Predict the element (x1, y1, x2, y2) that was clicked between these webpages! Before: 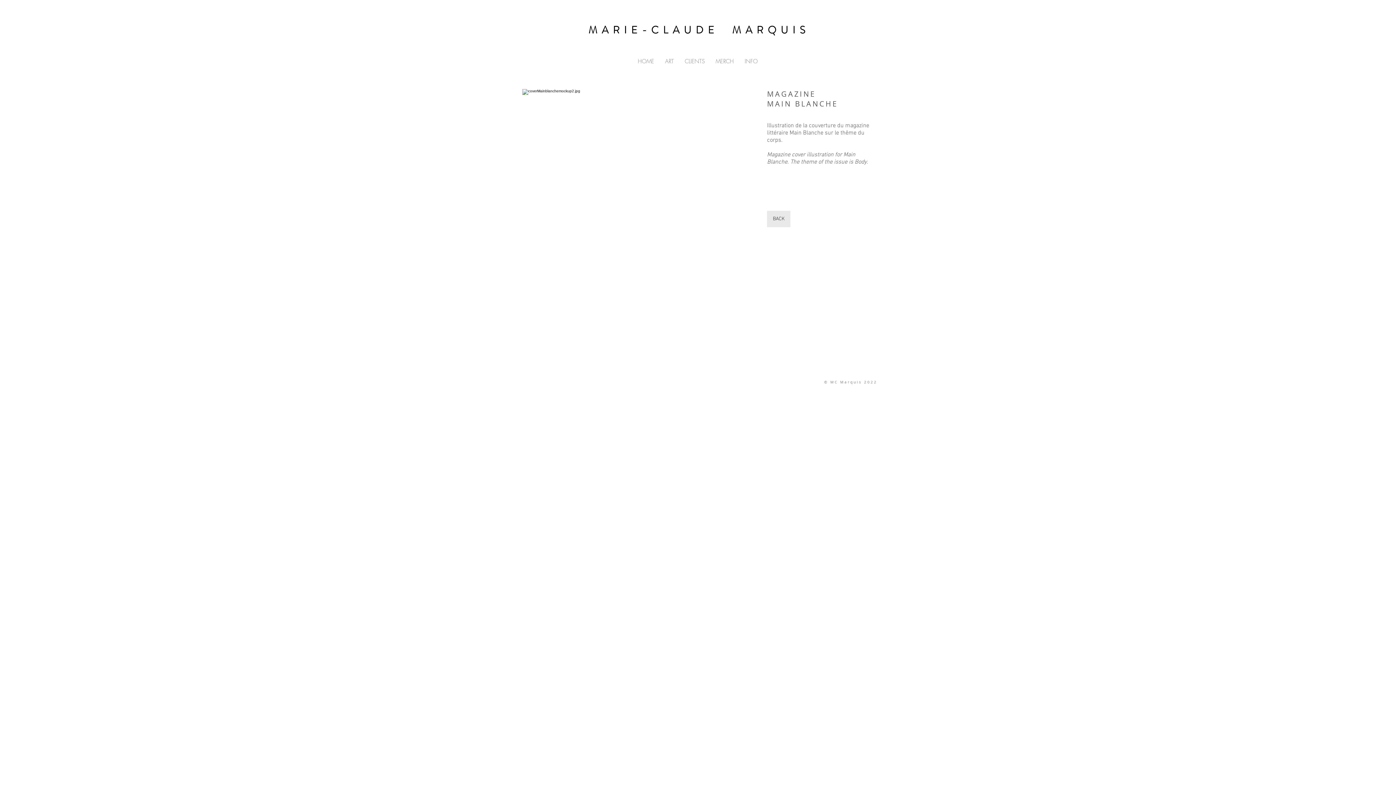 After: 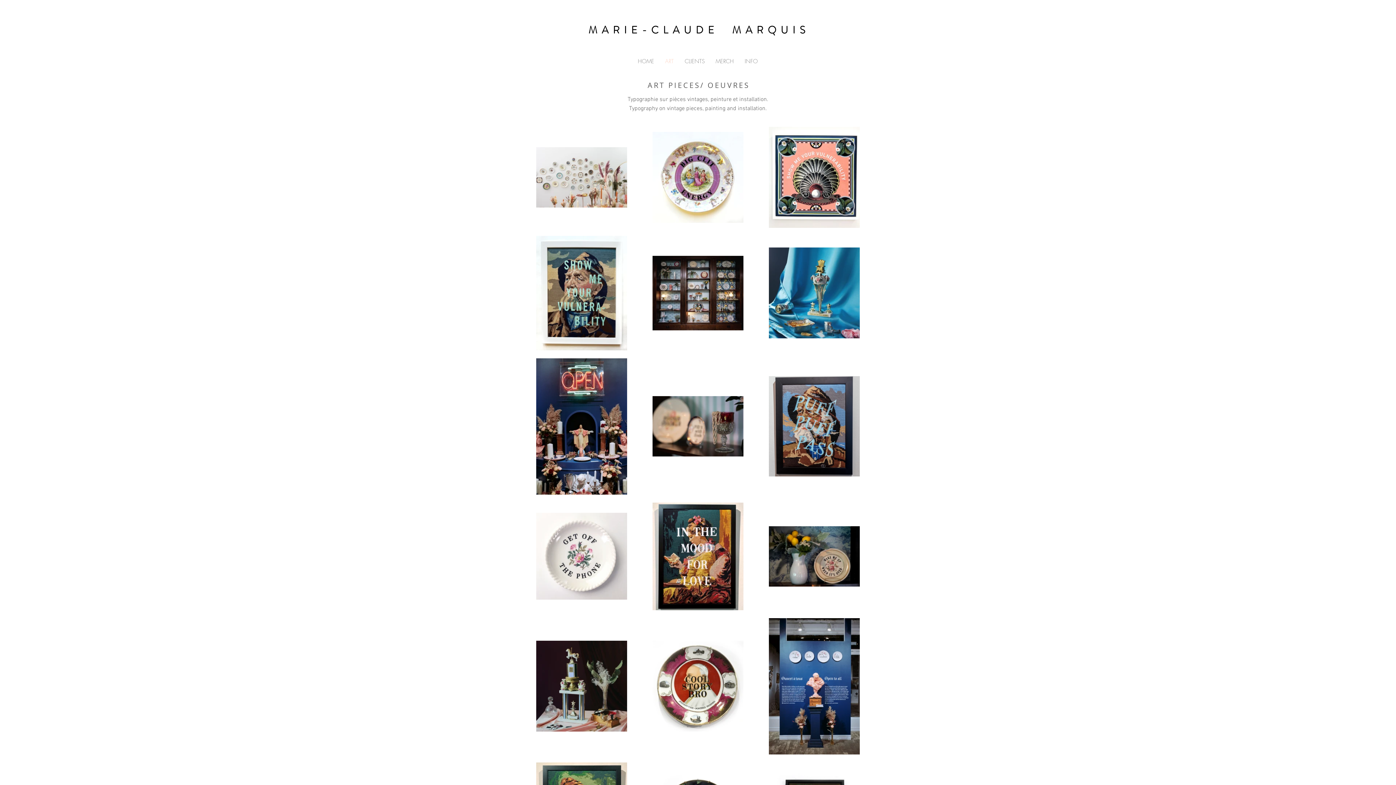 Action: label: ART bbox: (659, 50, 679, 72)